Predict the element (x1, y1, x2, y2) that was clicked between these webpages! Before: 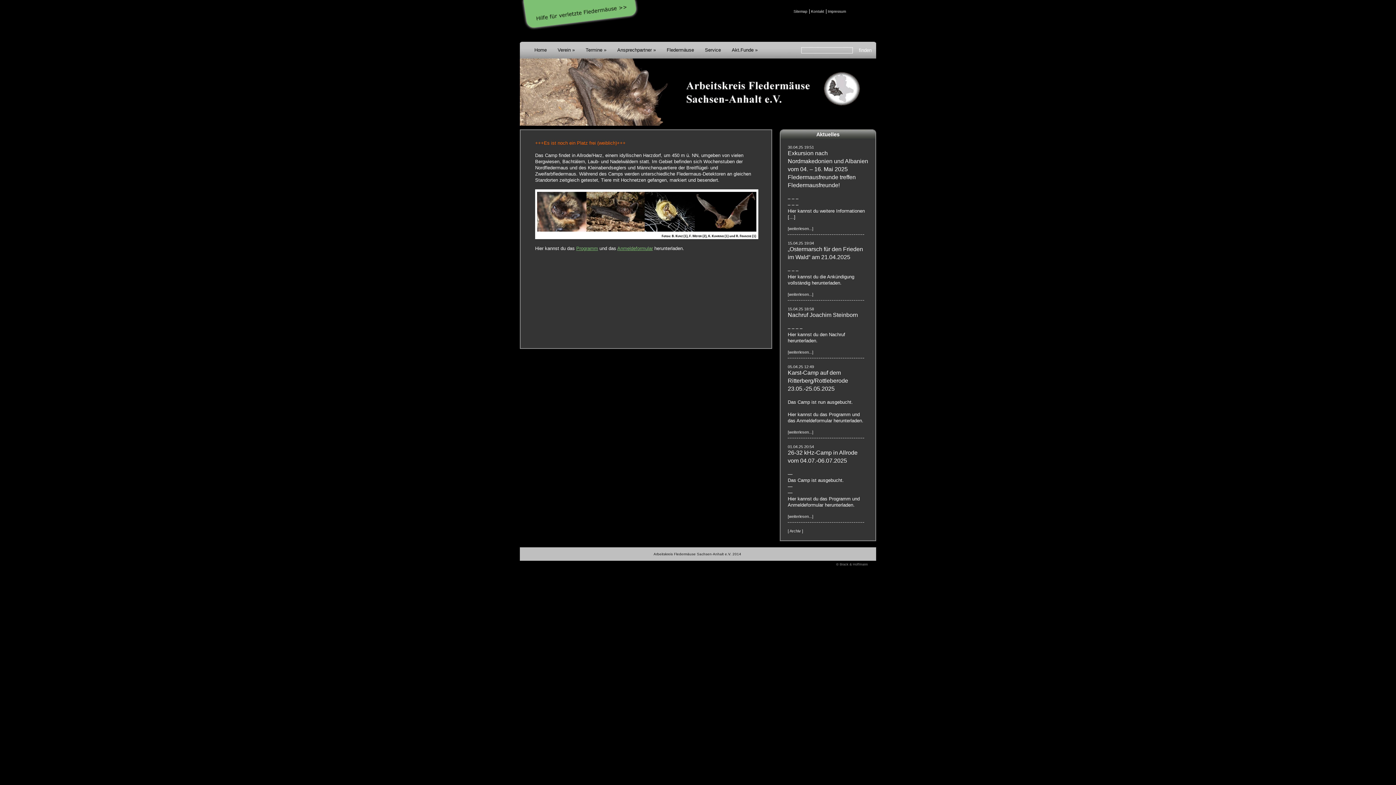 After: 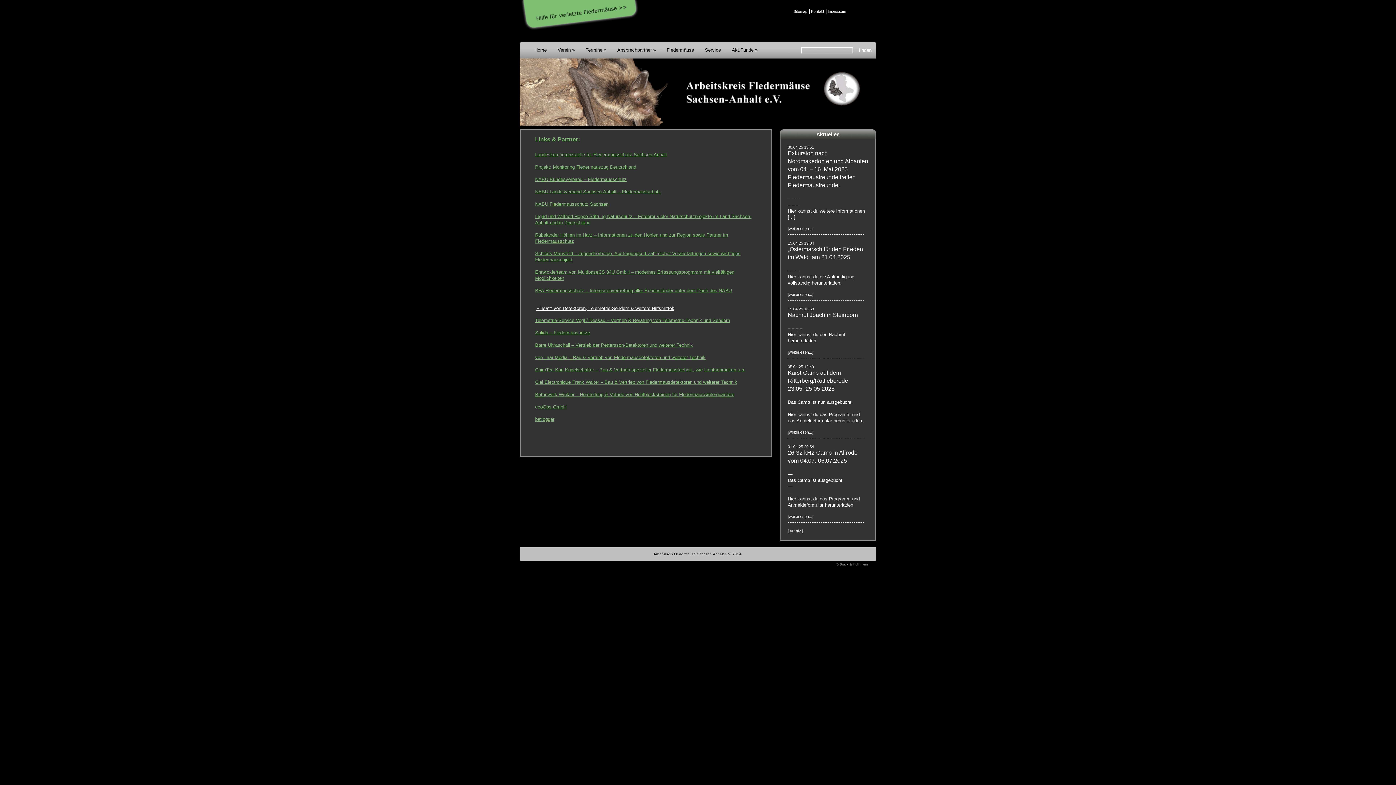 Action: bbox: (705, 47, 721, 52) label: Service